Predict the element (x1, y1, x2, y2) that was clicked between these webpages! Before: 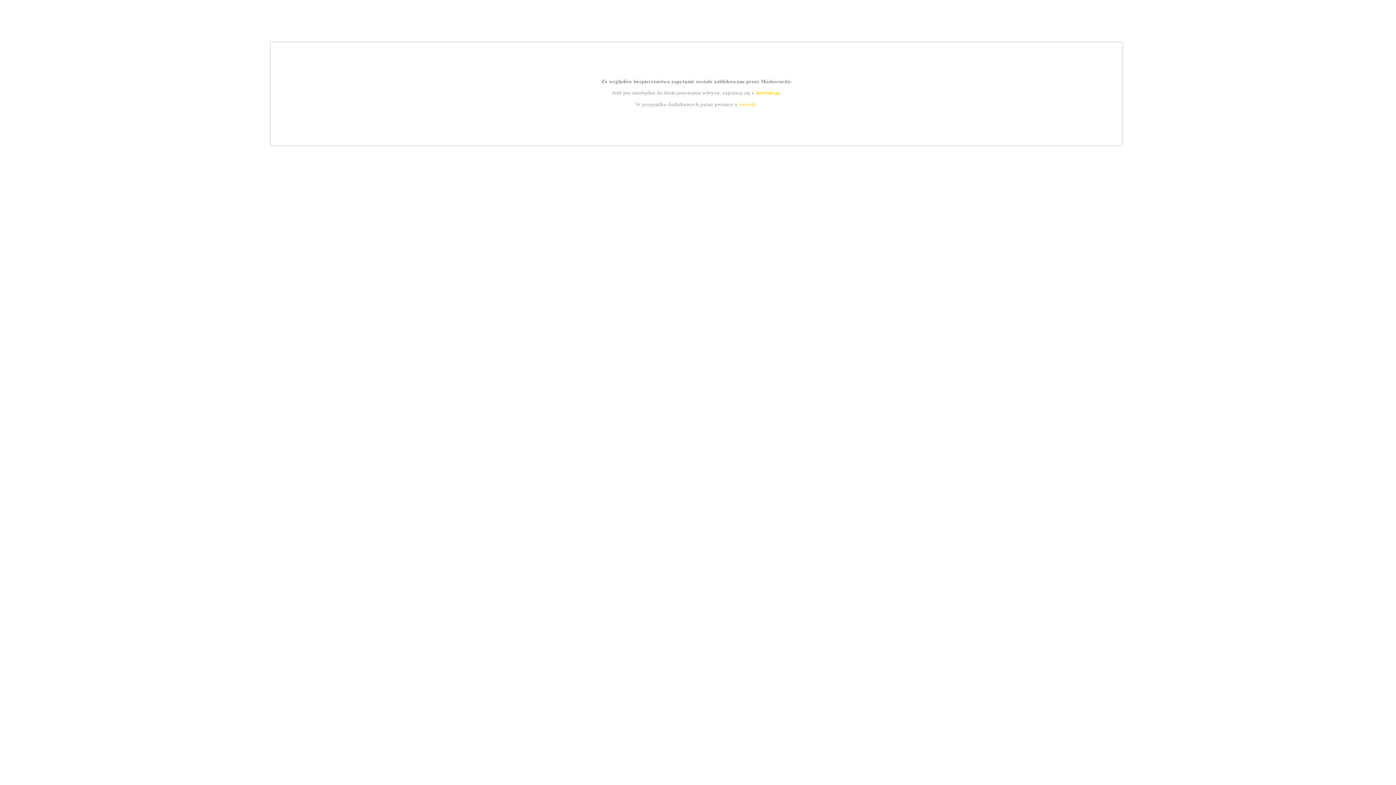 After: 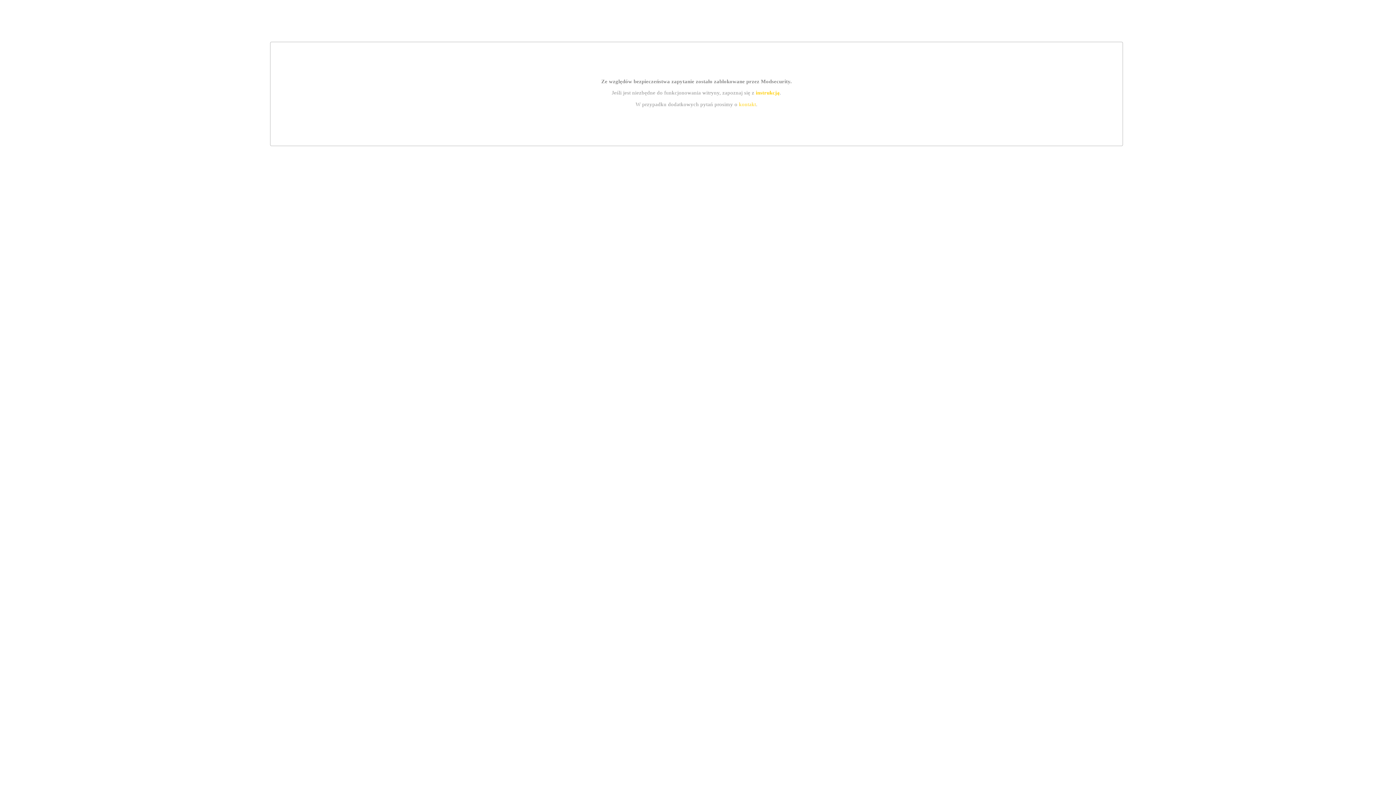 Action: label: kontakt bbox: (739, 101, 756, 107)